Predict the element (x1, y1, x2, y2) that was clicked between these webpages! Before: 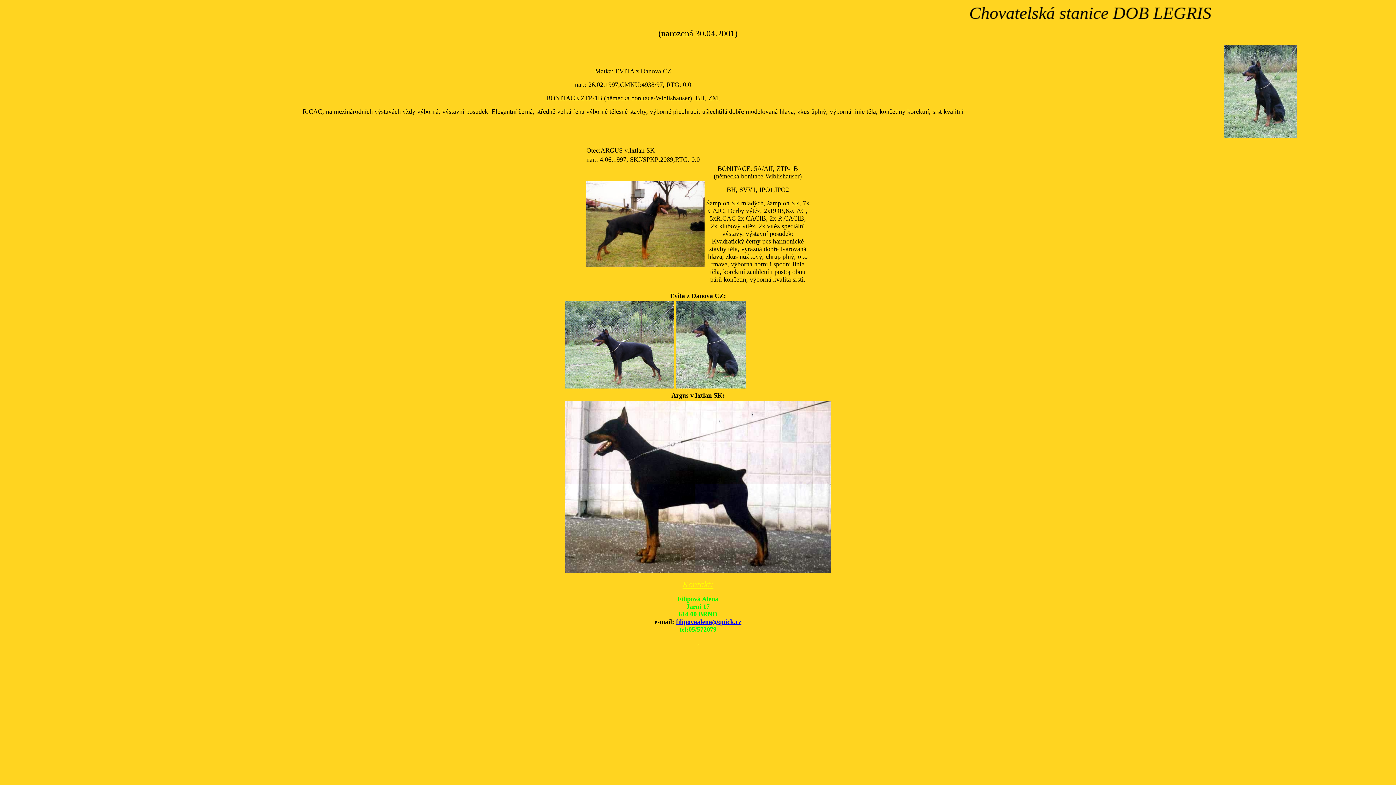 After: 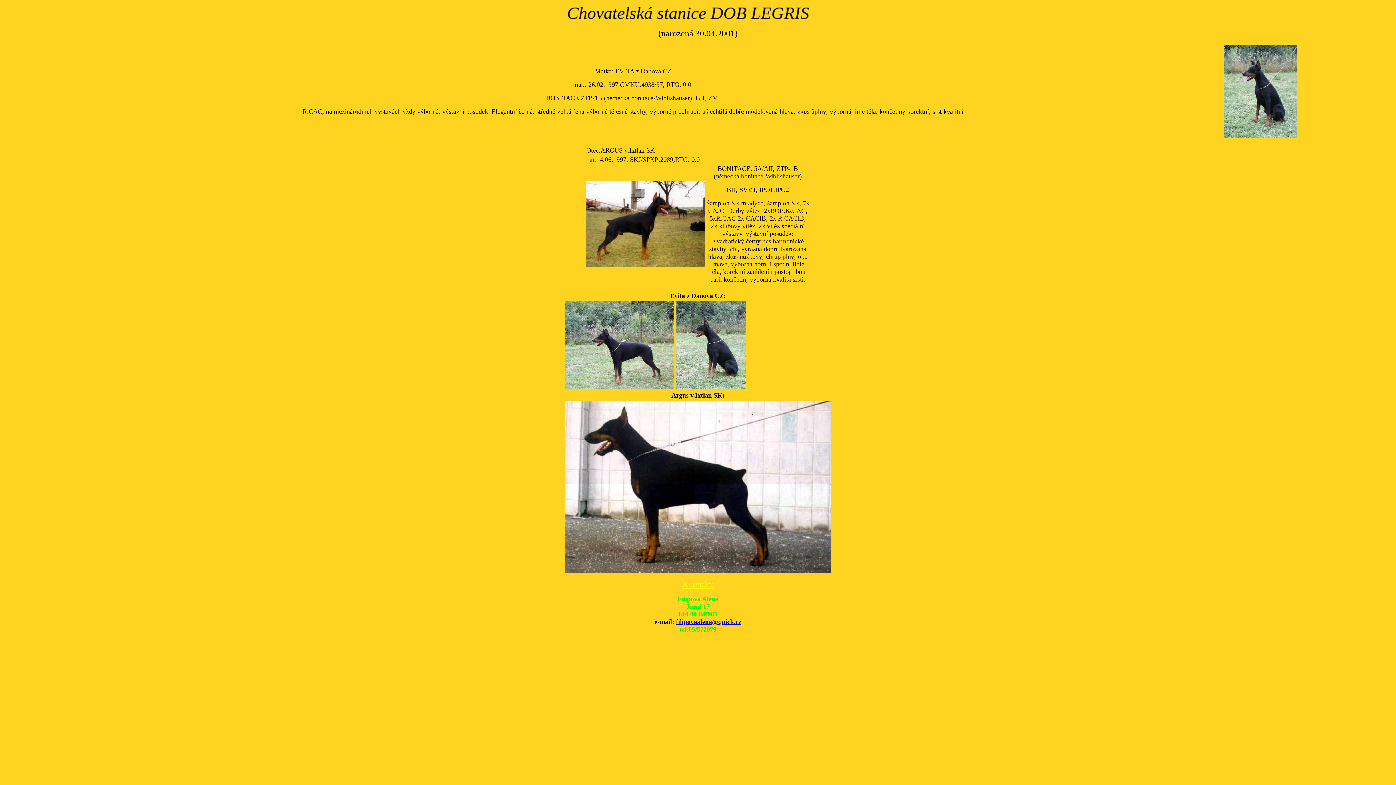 Action: bbox: (676, 619, 741, 625) label: filipovaalena@quick.cz